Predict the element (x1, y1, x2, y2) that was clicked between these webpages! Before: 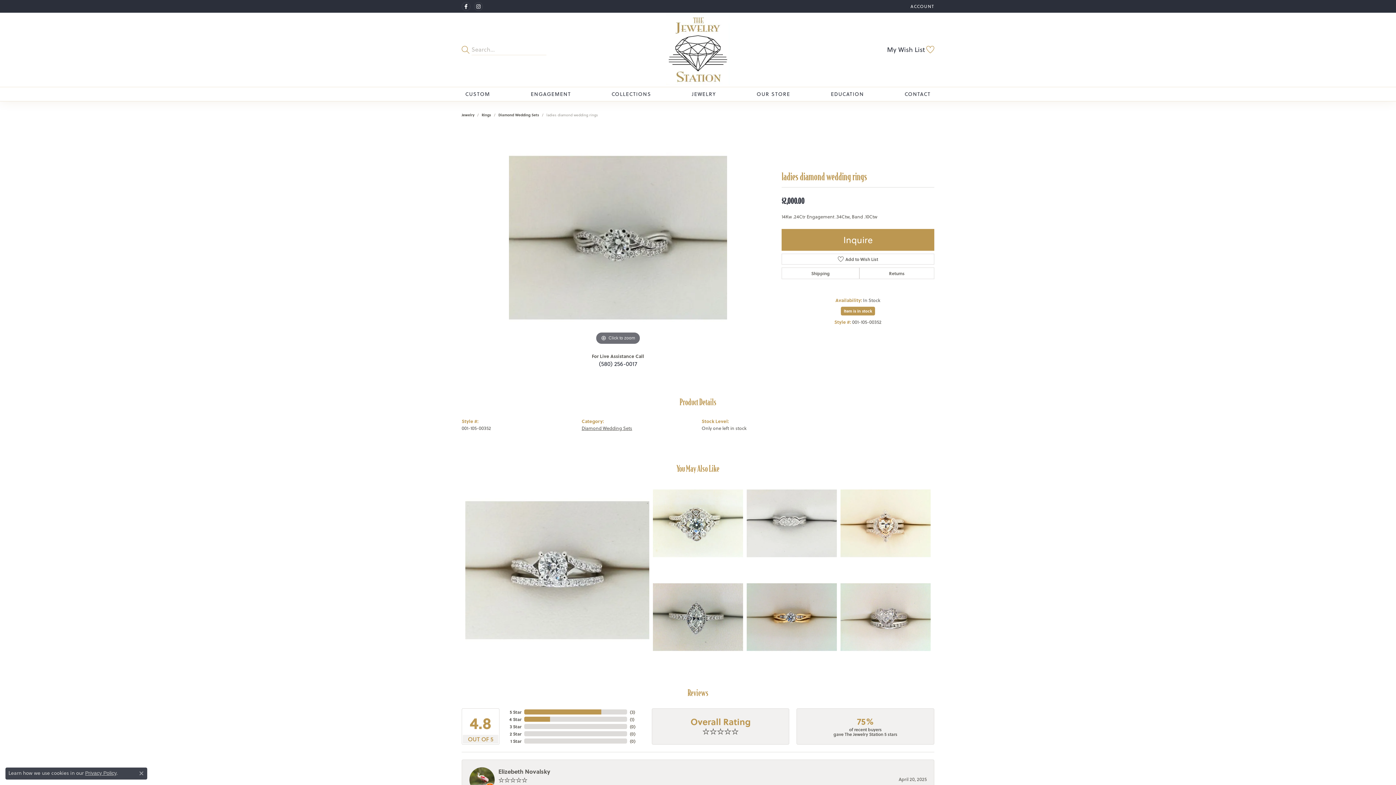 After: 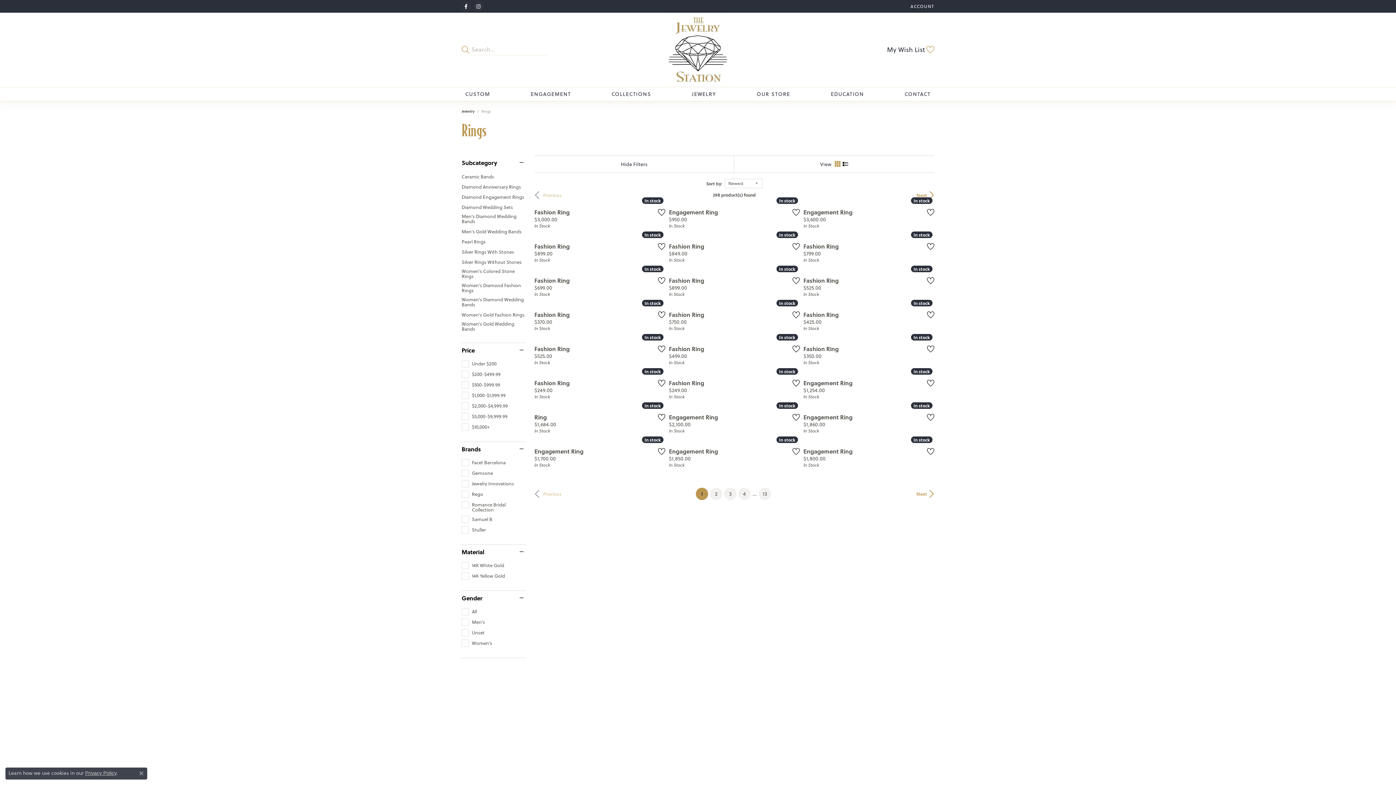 Action: label: Rings bbox: (481, 112, 491, 117)